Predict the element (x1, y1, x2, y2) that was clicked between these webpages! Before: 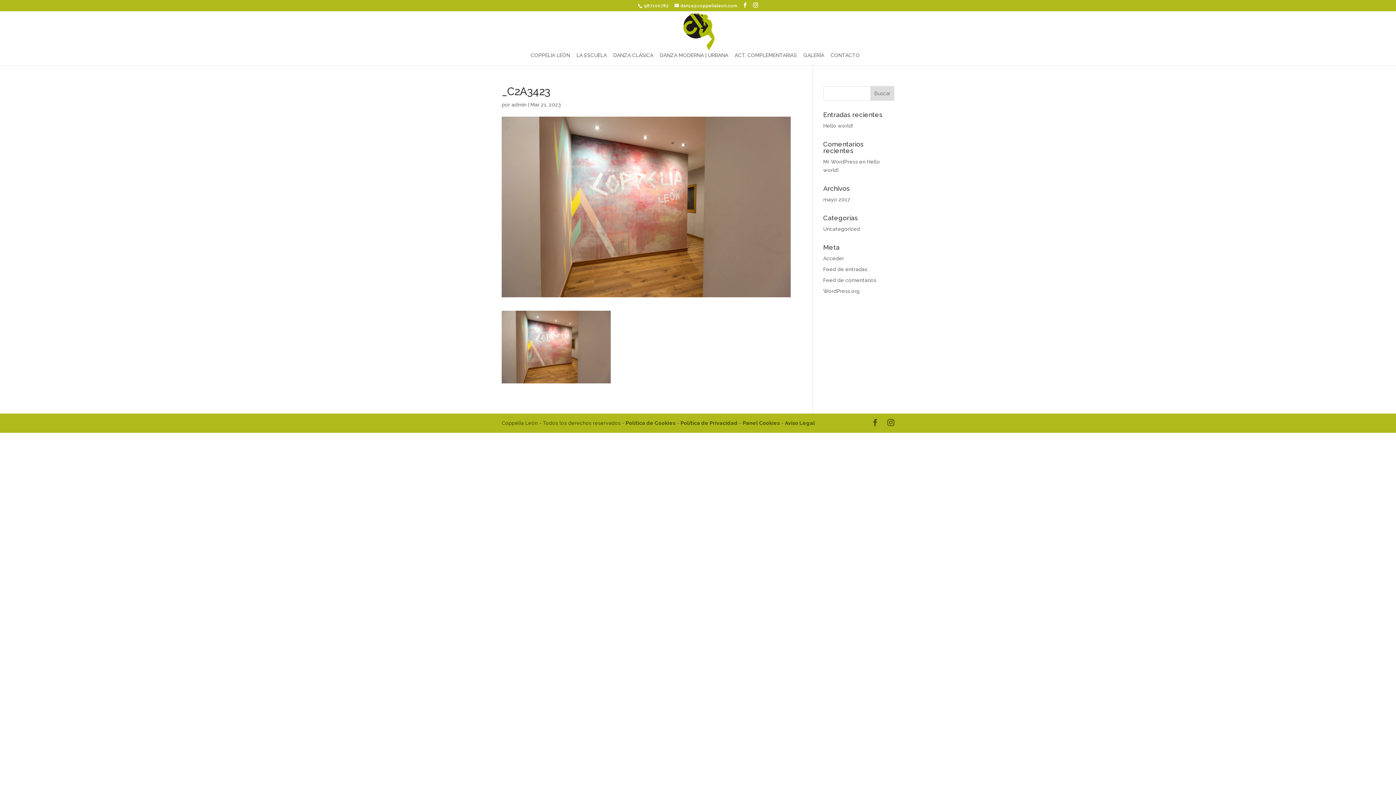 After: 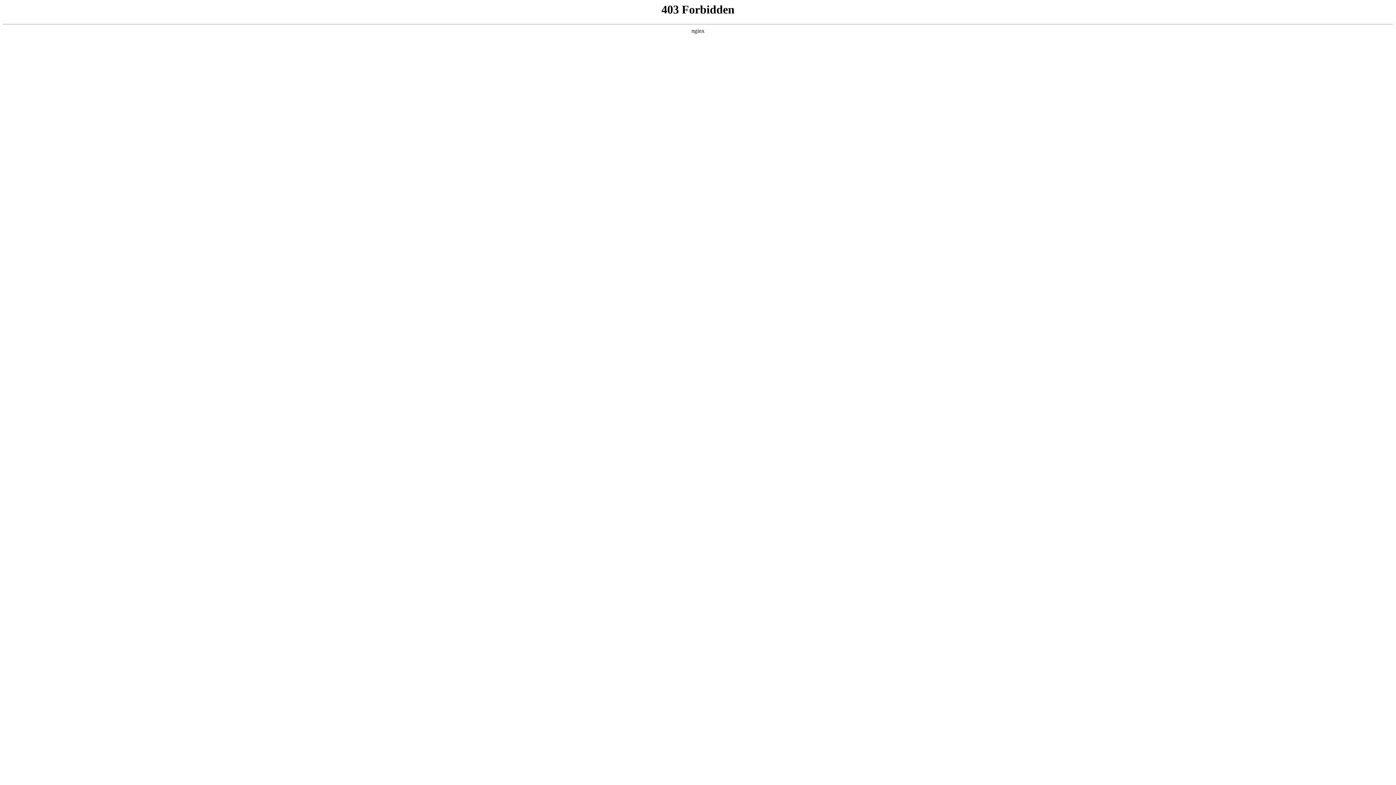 Action: label: WordPress.org bbox: (823, 288, 859, 294)